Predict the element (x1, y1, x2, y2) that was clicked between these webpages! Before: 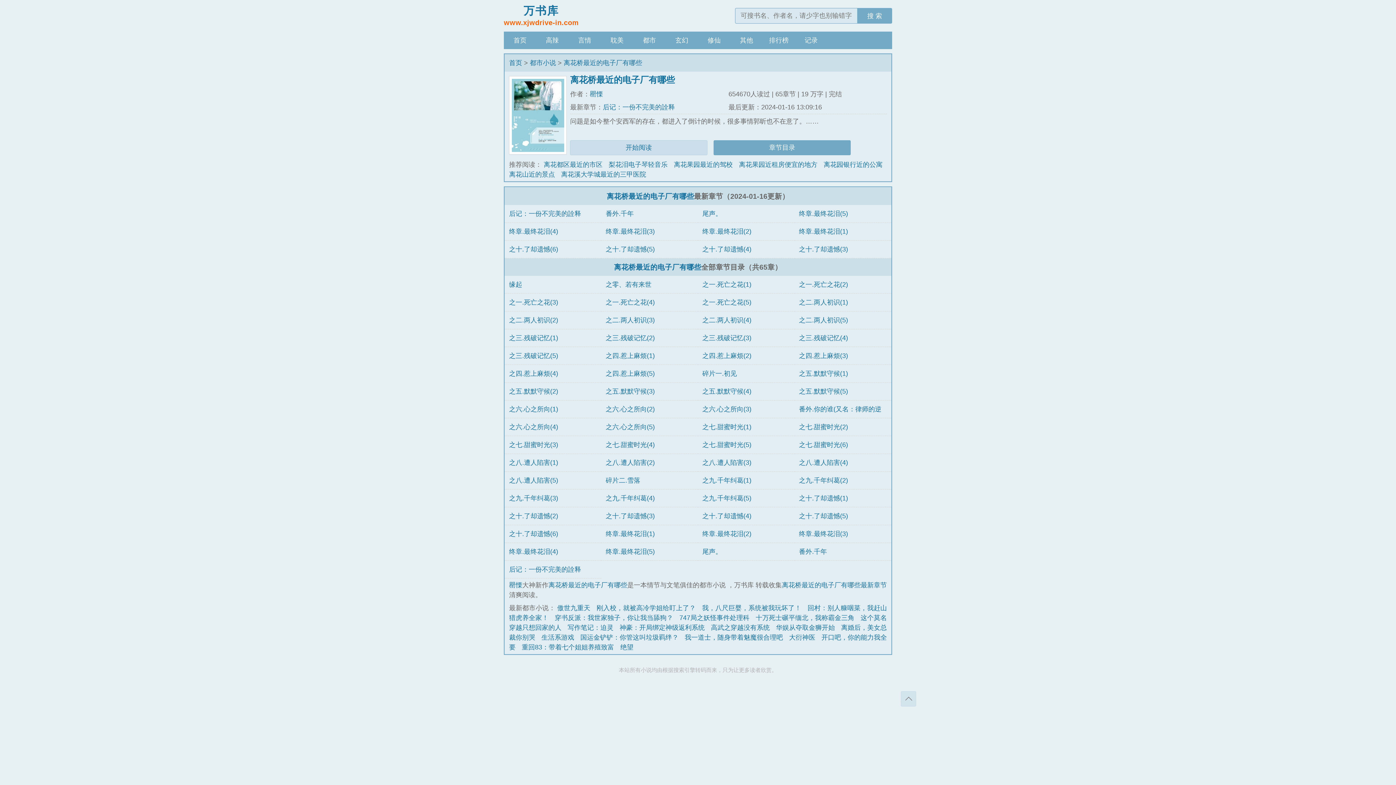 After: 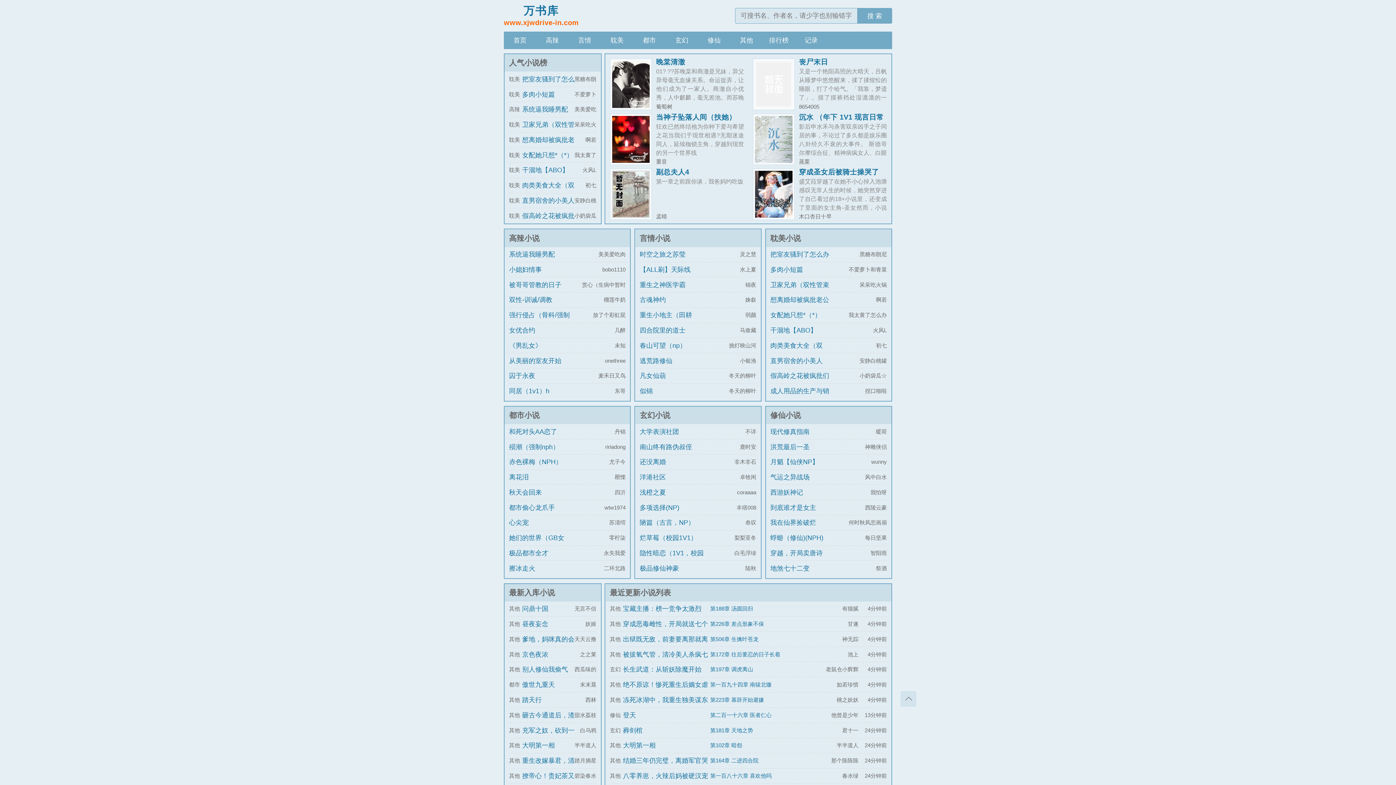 Action: bbox: (504, 31, 536, 49) label: 首页